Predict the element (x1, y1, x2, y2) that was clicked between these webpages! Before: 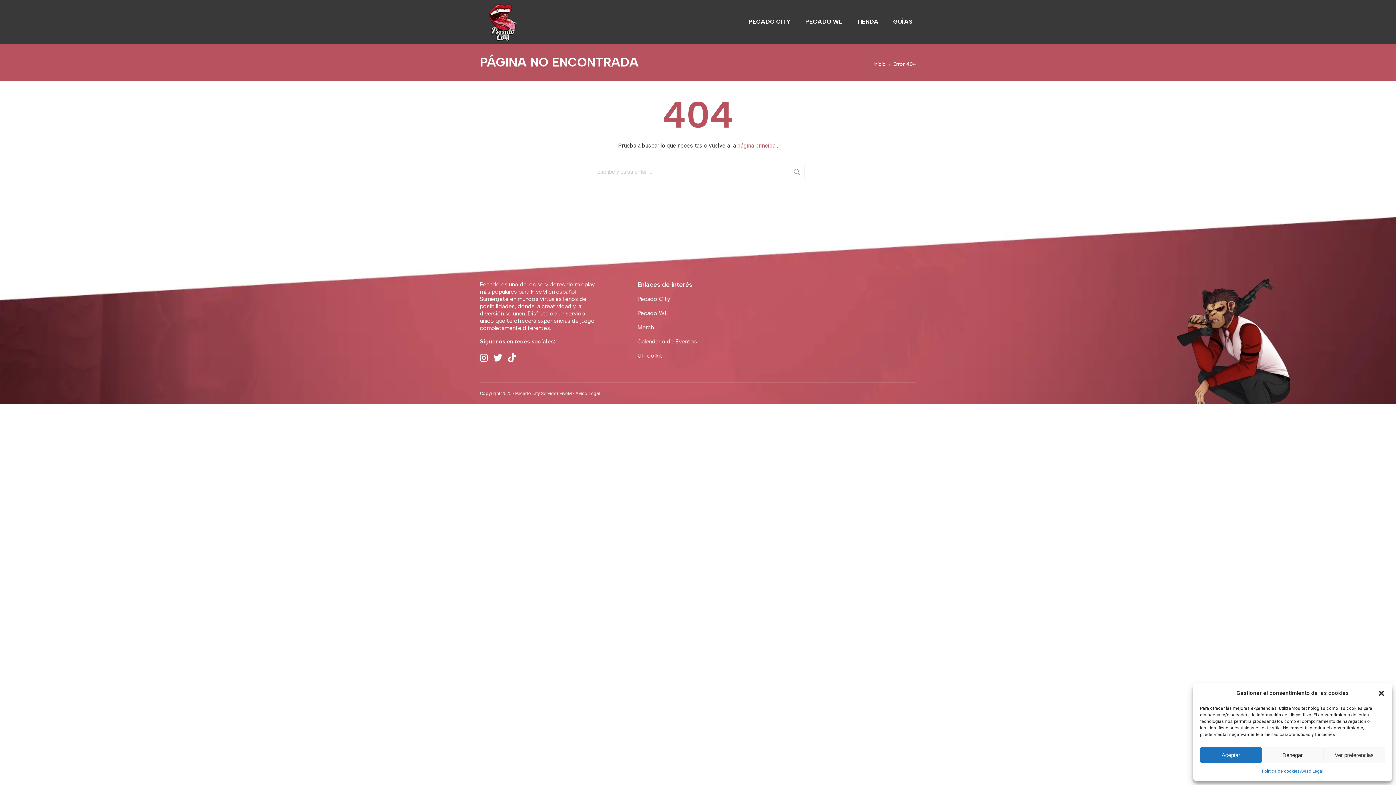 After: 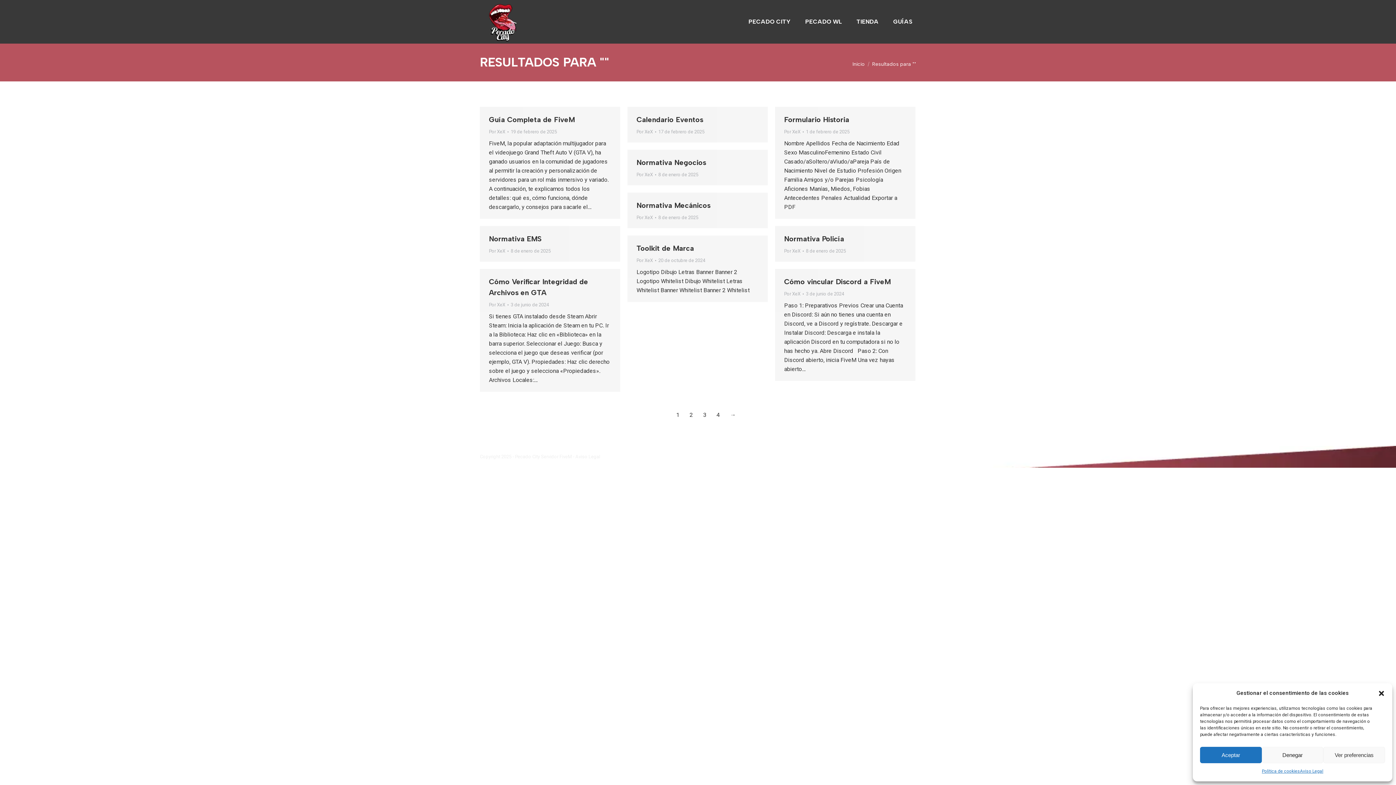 Action: bbox: (793, 164, 800, 179)